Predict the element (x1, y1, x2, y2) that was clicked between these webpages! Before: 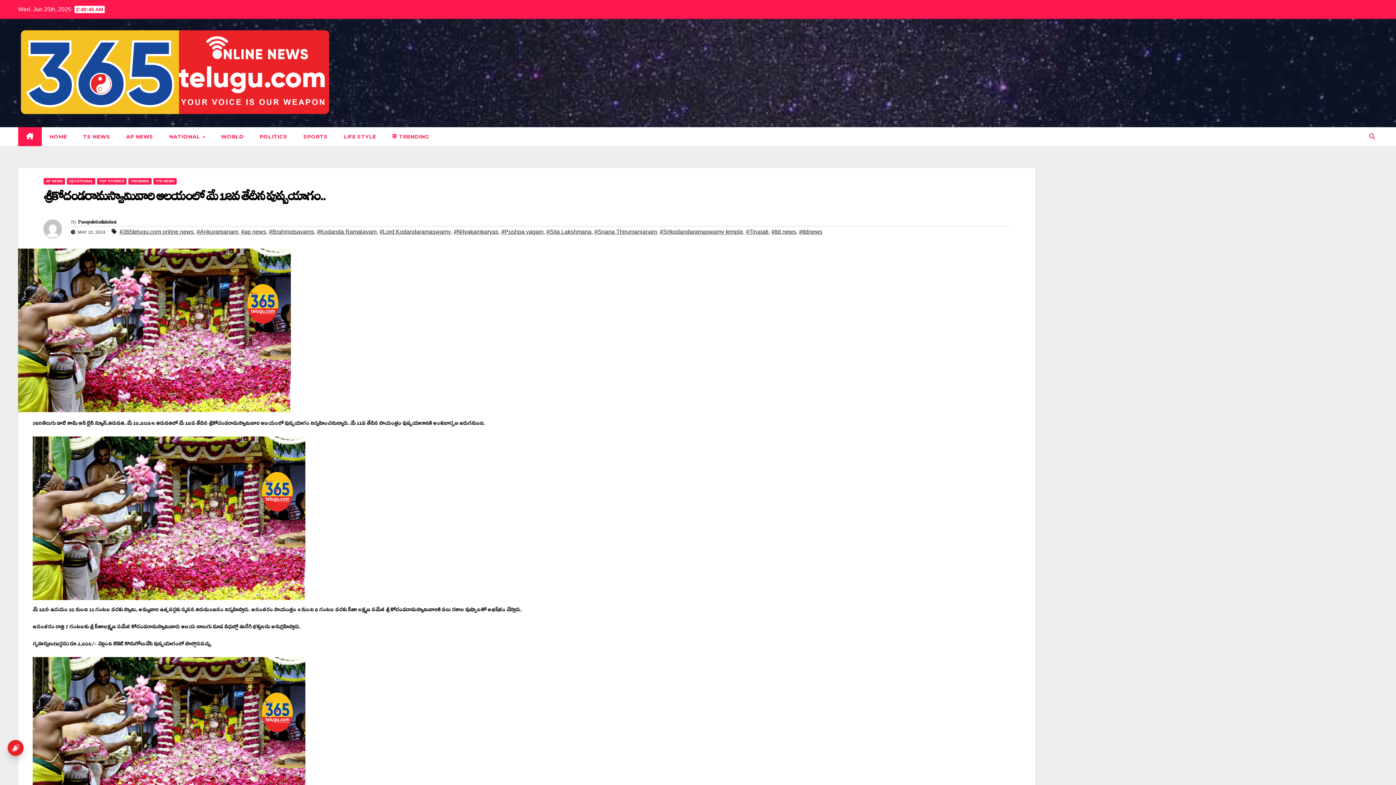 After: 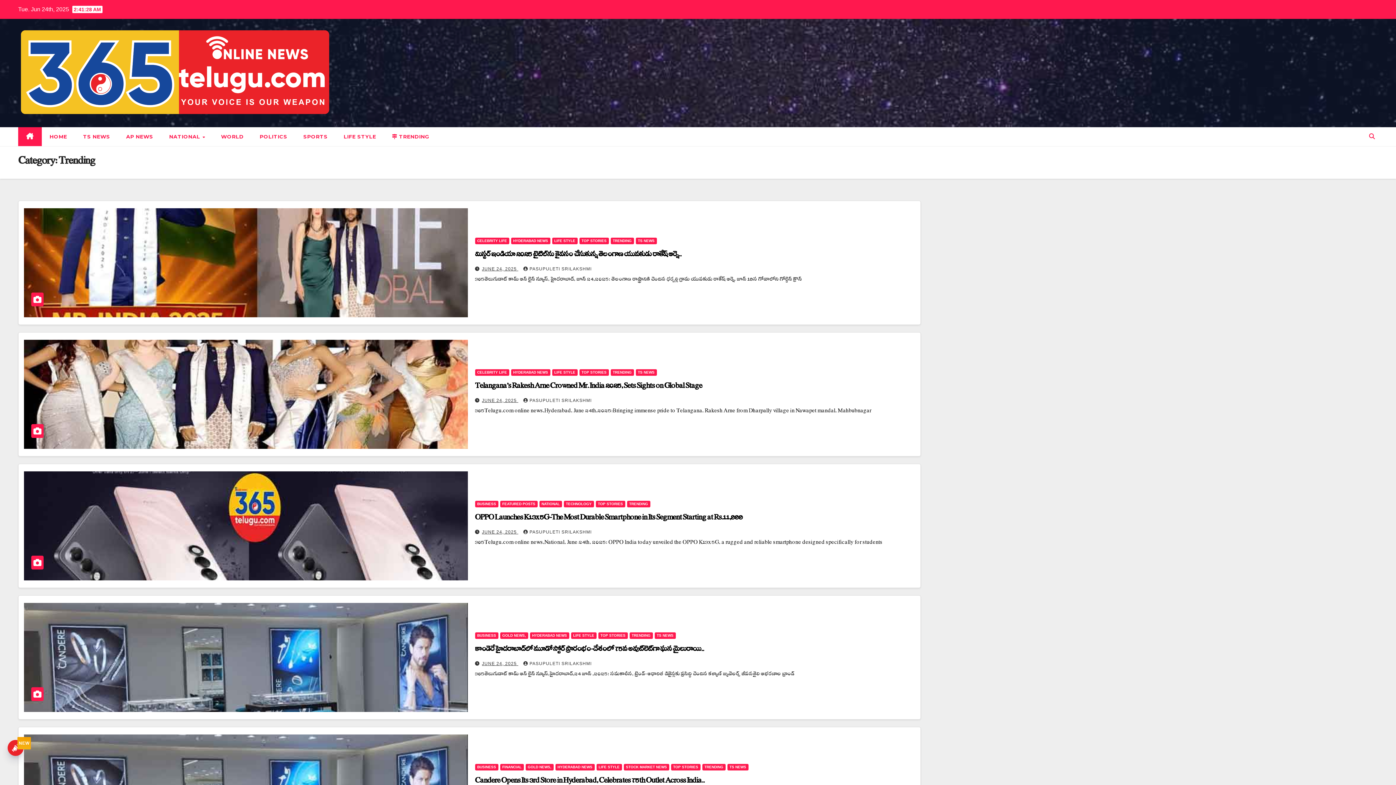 Action: label: TRENDING bbox: (128, 178, 151, 184)